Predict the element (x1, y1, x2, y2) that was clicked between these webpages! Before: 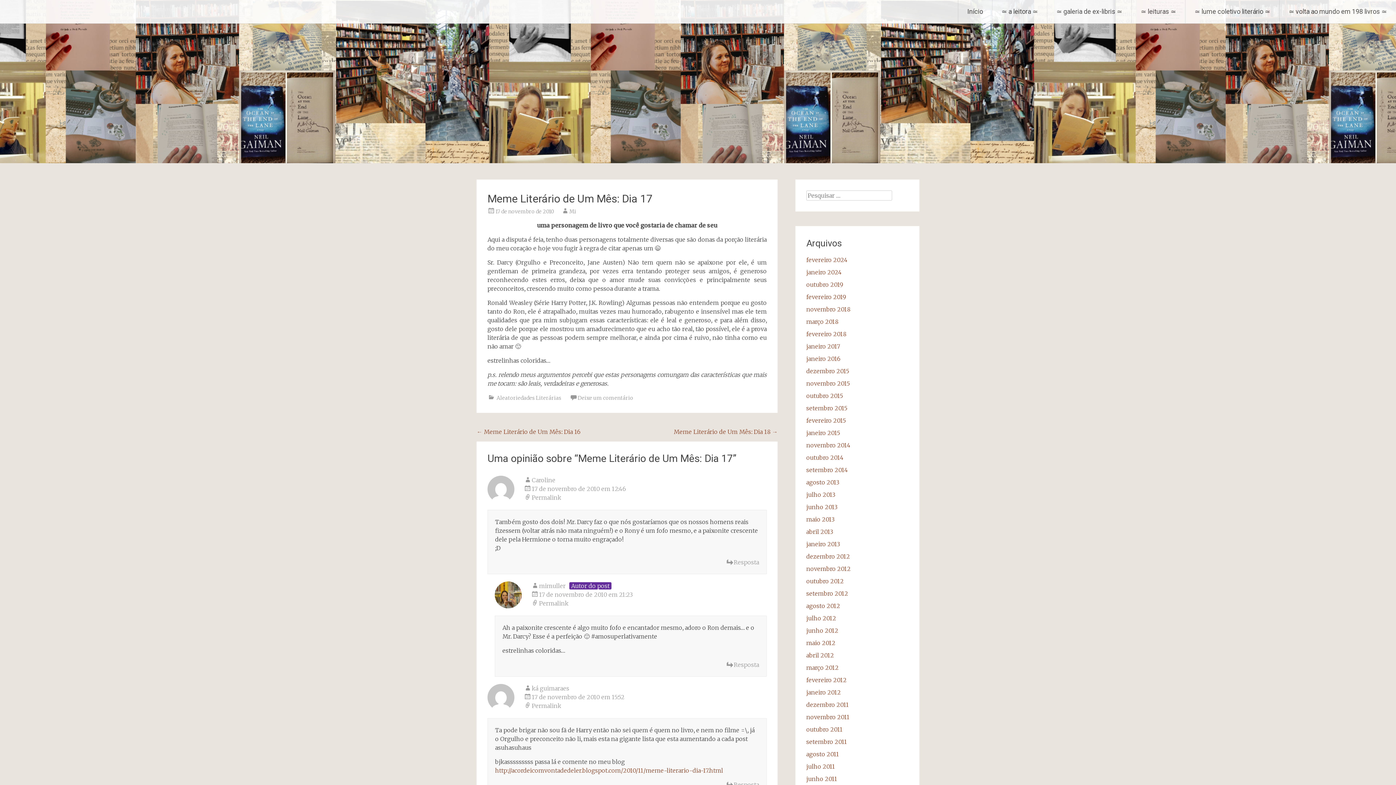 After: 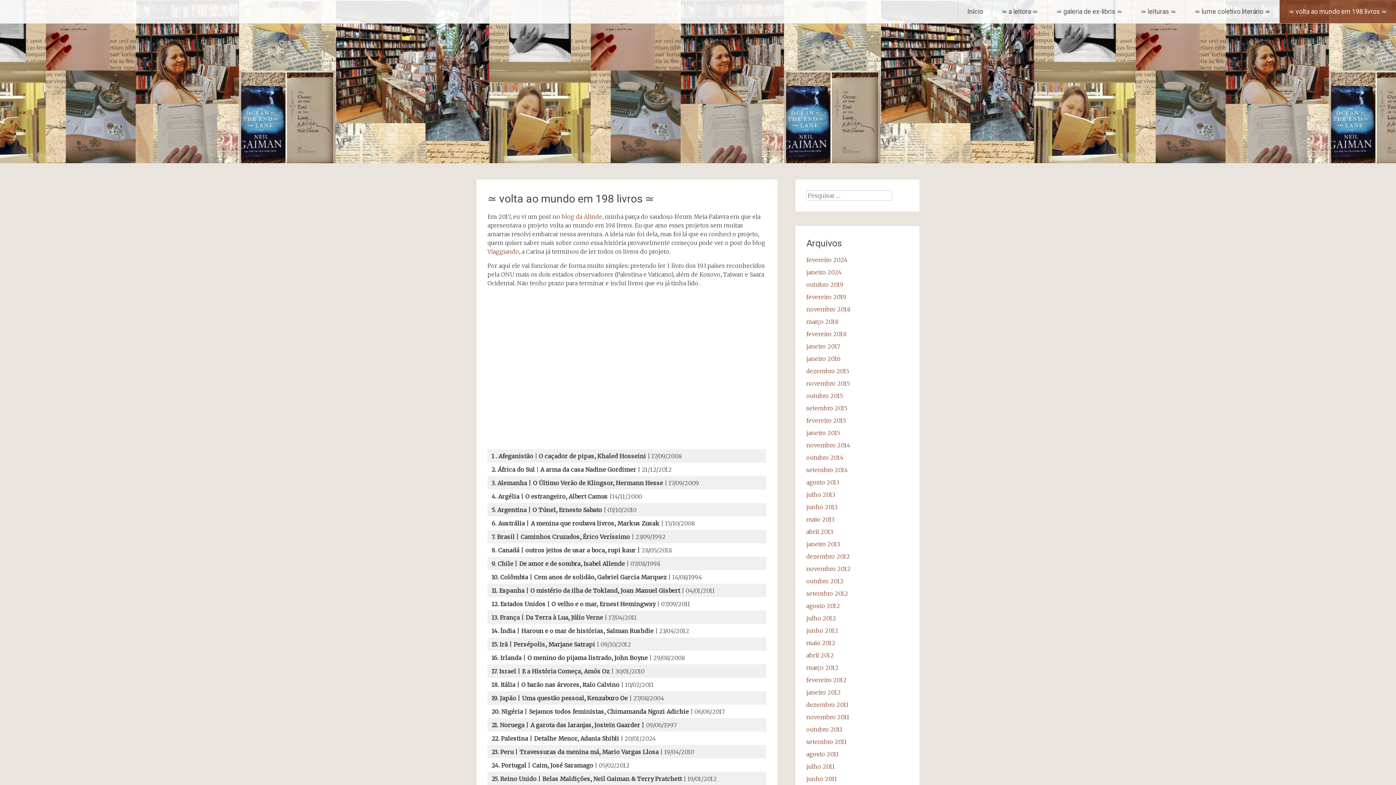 Action: bbox: (1280, 0, 1396, 23) label: ≃ volta ao mundo em 198 livros ≃